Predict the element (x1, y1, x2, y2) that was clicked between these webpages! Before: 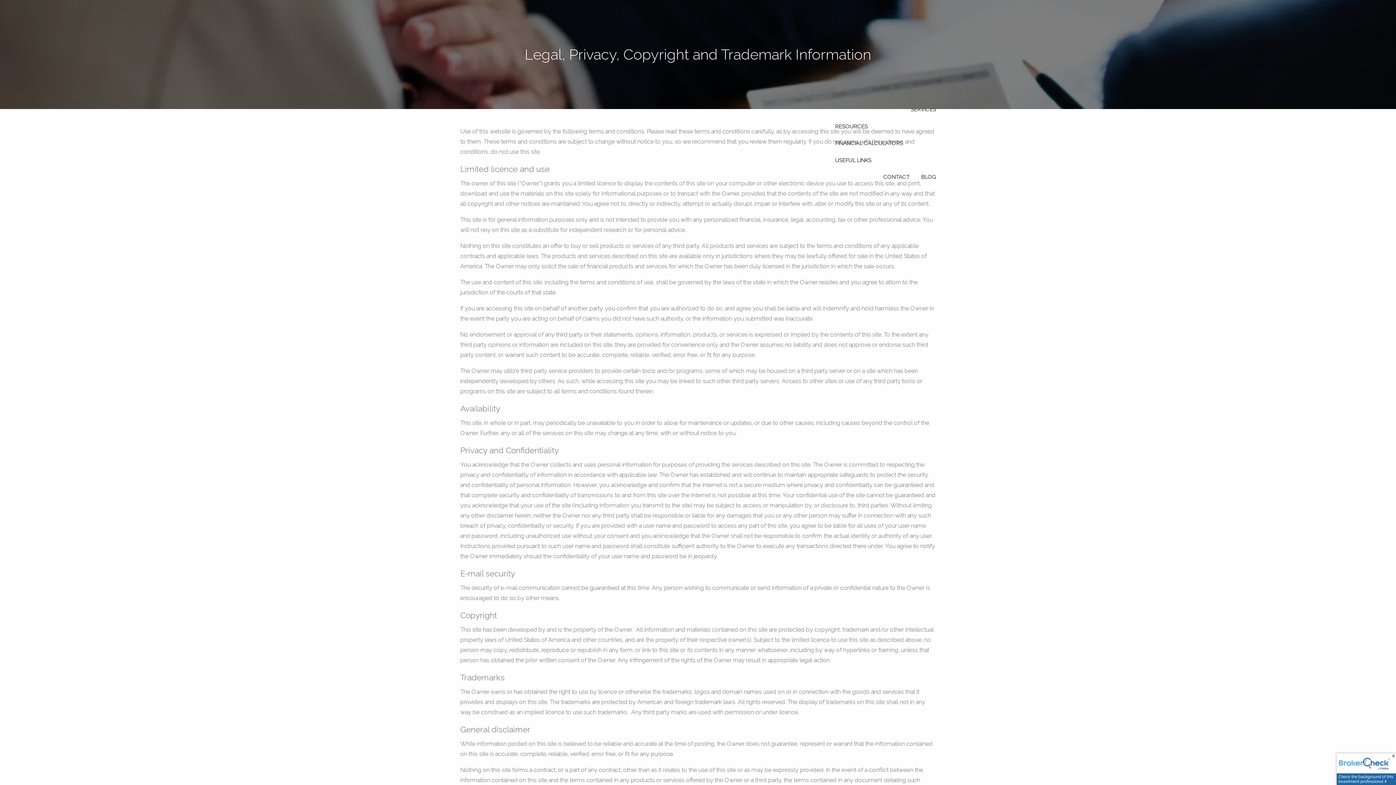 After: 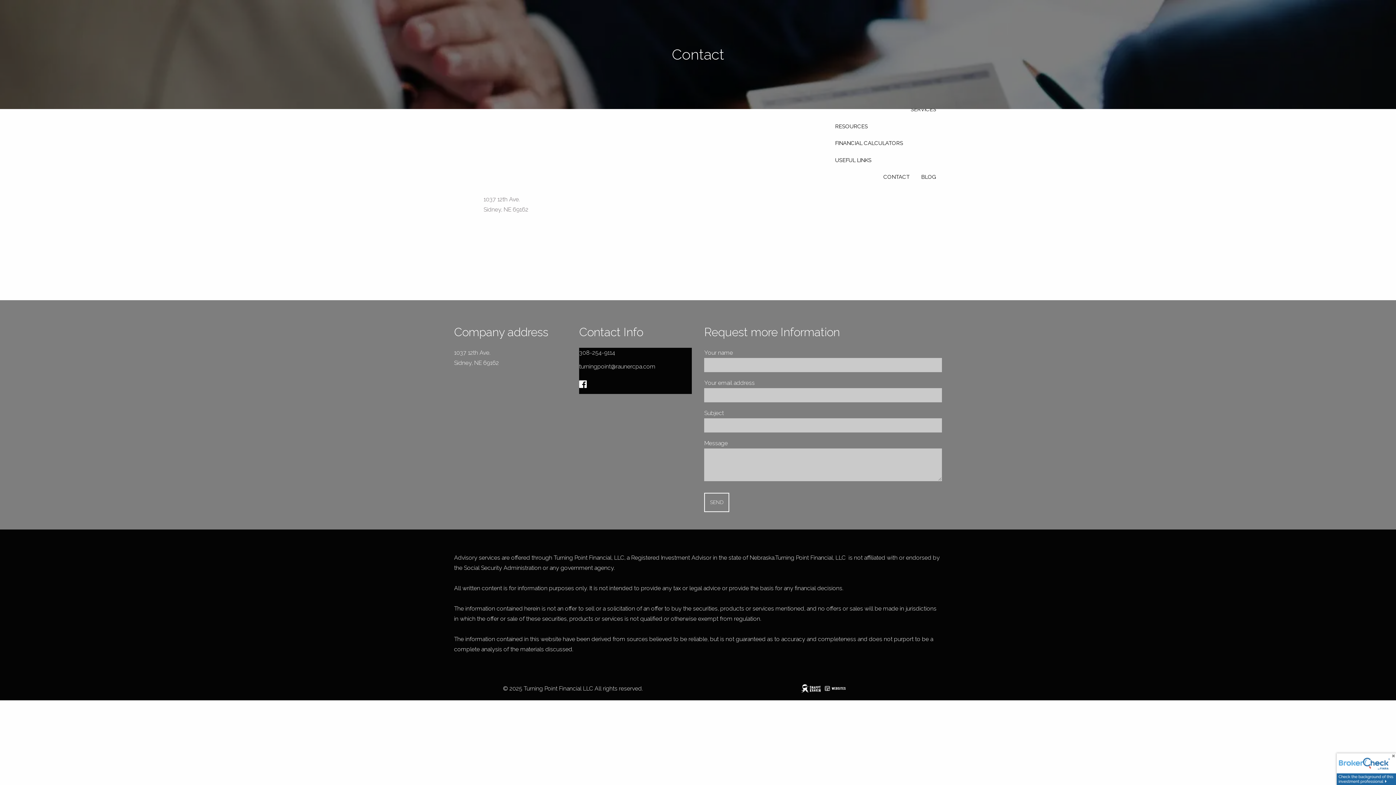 Action: bbox: (877, 168, 915, 185) label: CONTACT